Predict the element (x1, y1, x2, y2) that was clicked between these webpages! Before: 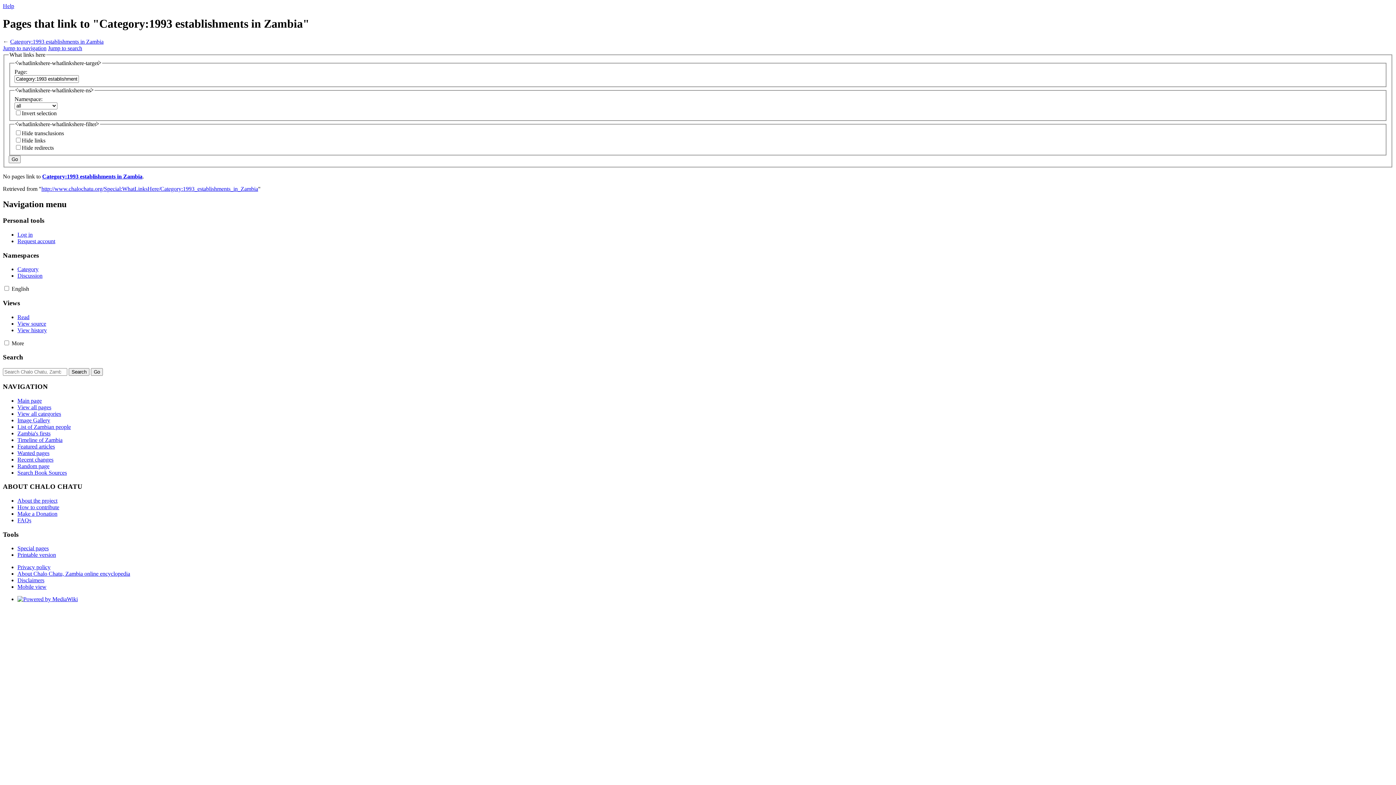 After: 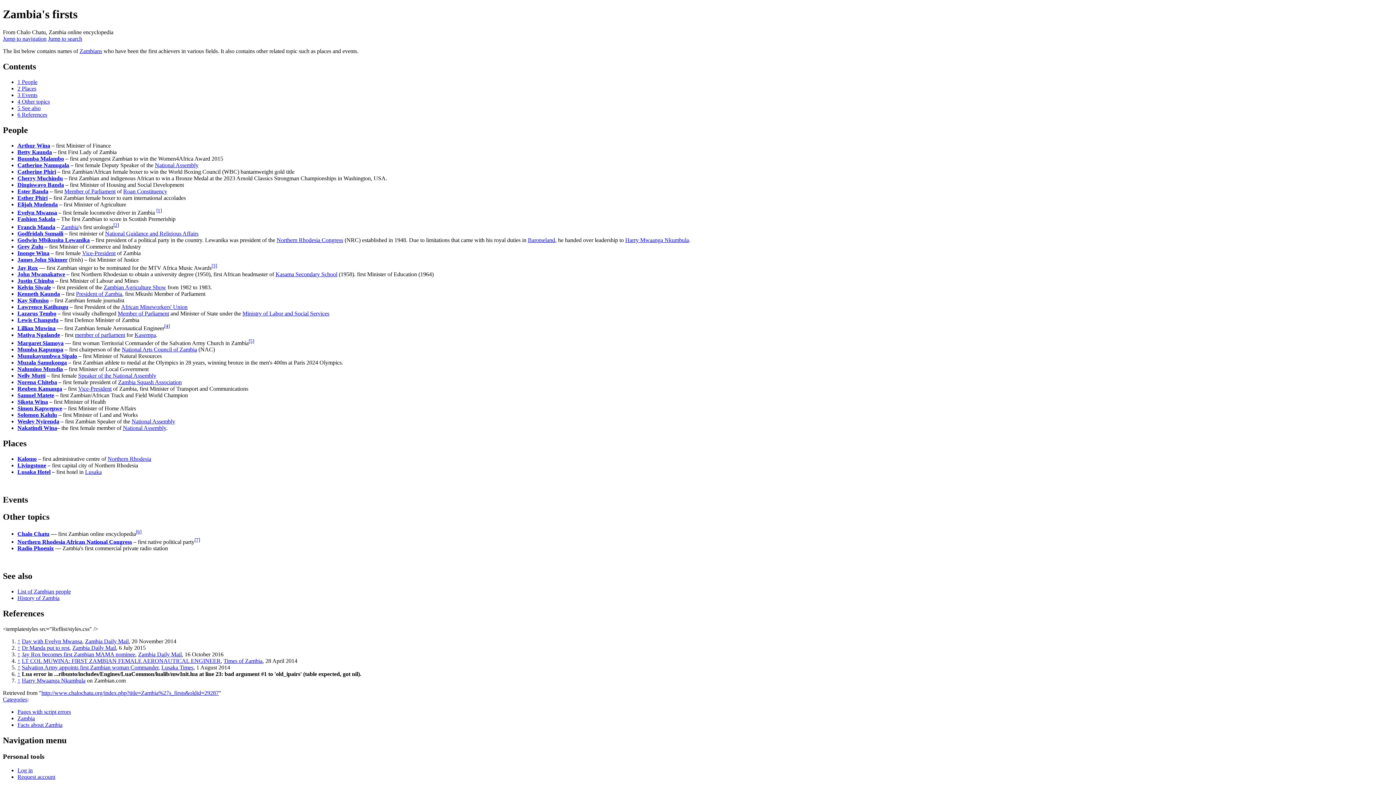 Action: label: Zambia's firsts bbox: (17, 430, 50, 436)